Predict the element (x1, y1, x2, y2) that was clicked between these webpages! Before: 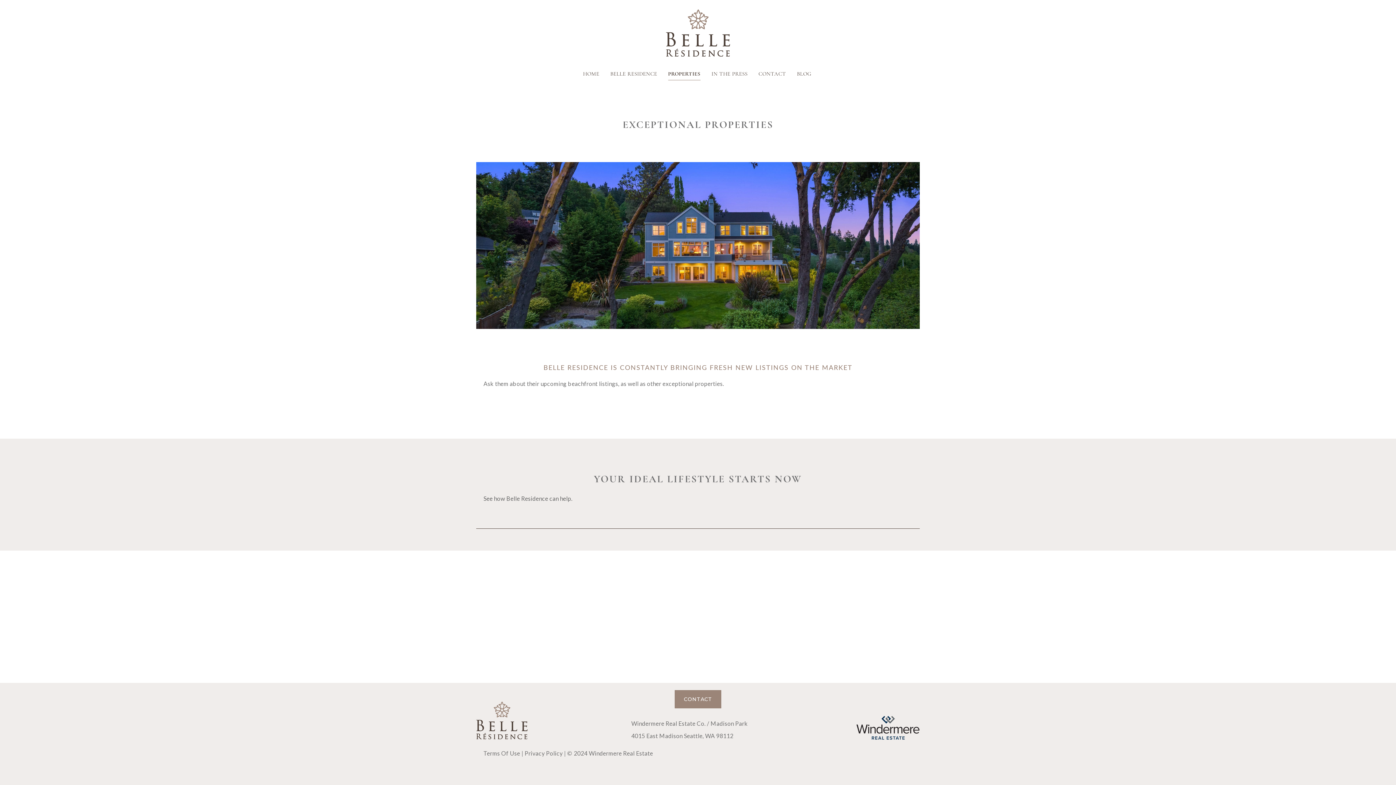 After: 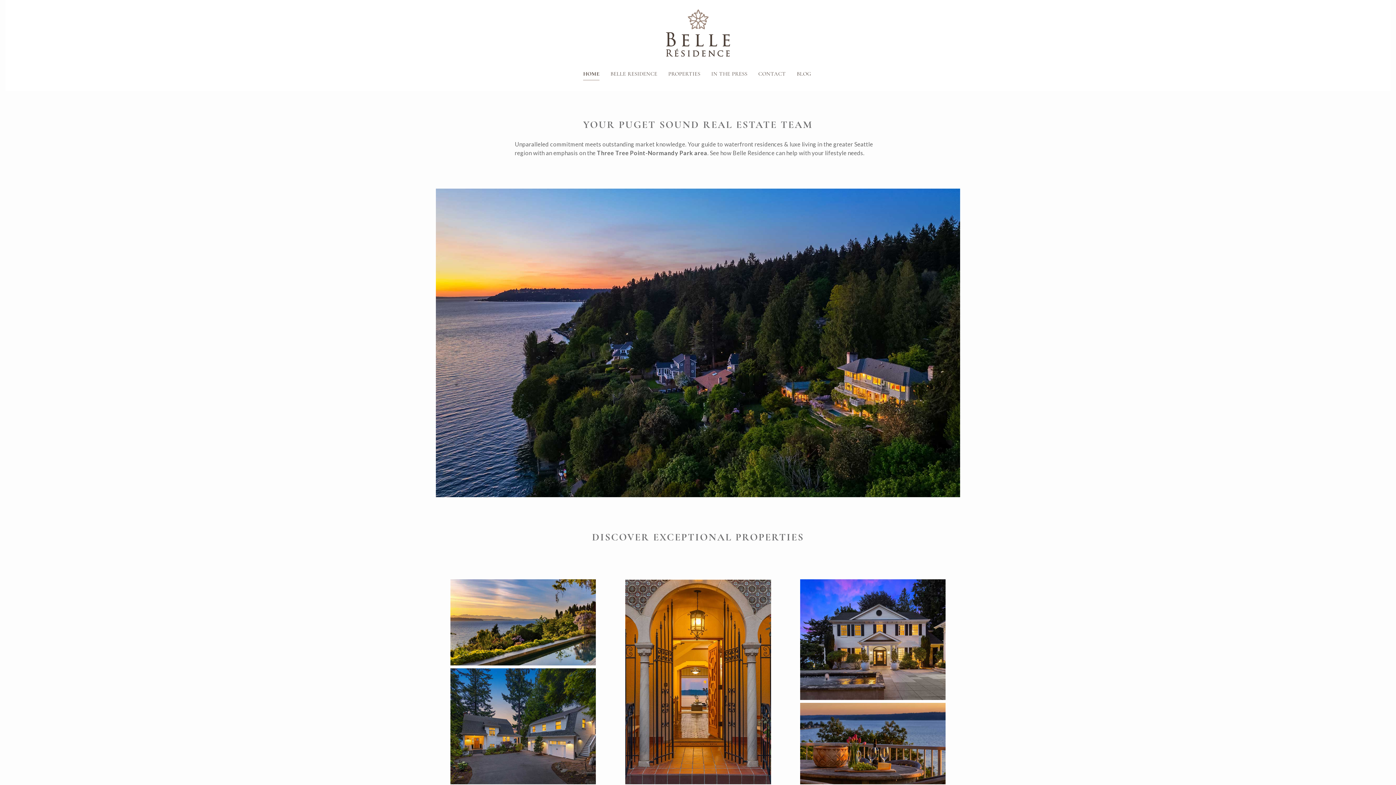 Action: bbox: (476, 716, 527, 723)